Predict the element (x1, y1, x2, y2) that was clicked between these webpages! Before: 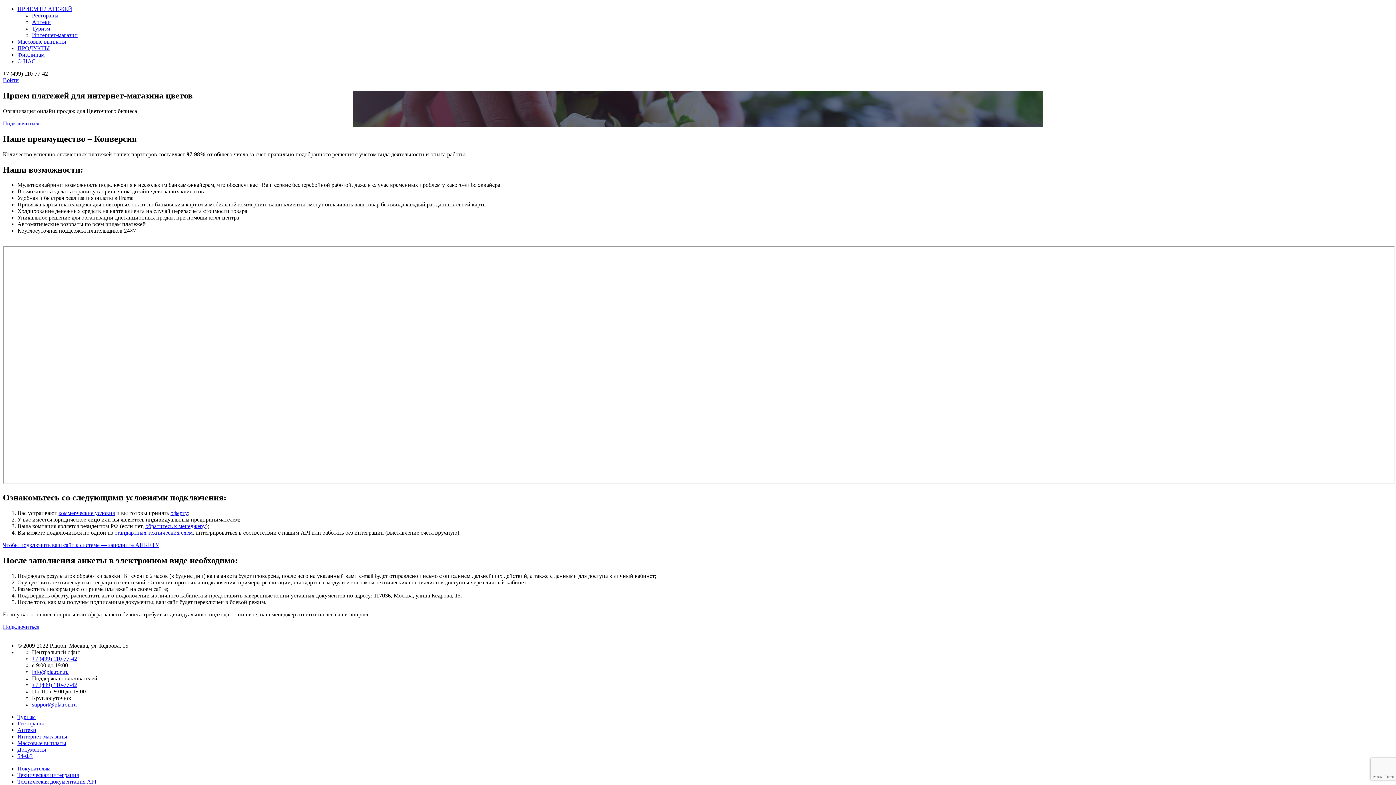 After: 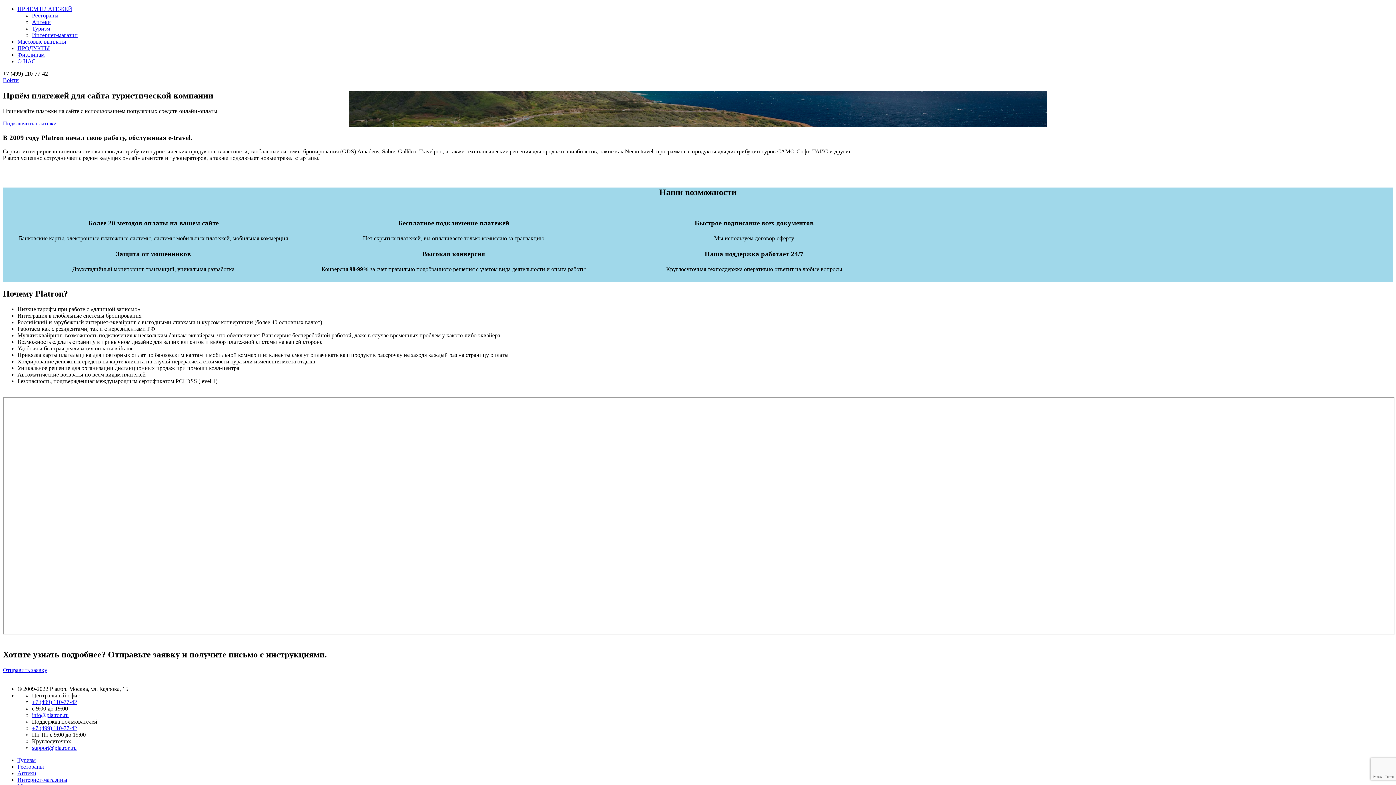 Action: label: Туризм bbox: (32, 25, 50, 31)